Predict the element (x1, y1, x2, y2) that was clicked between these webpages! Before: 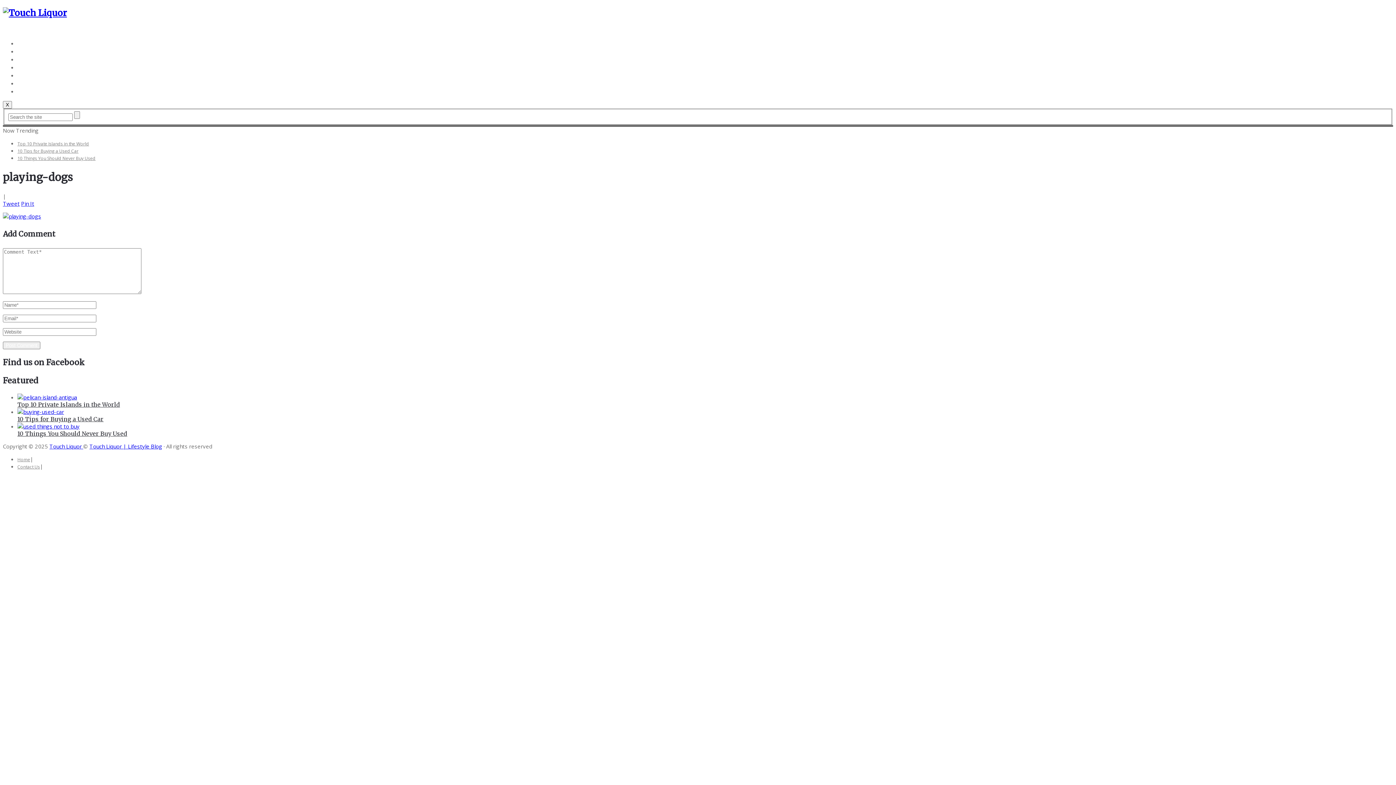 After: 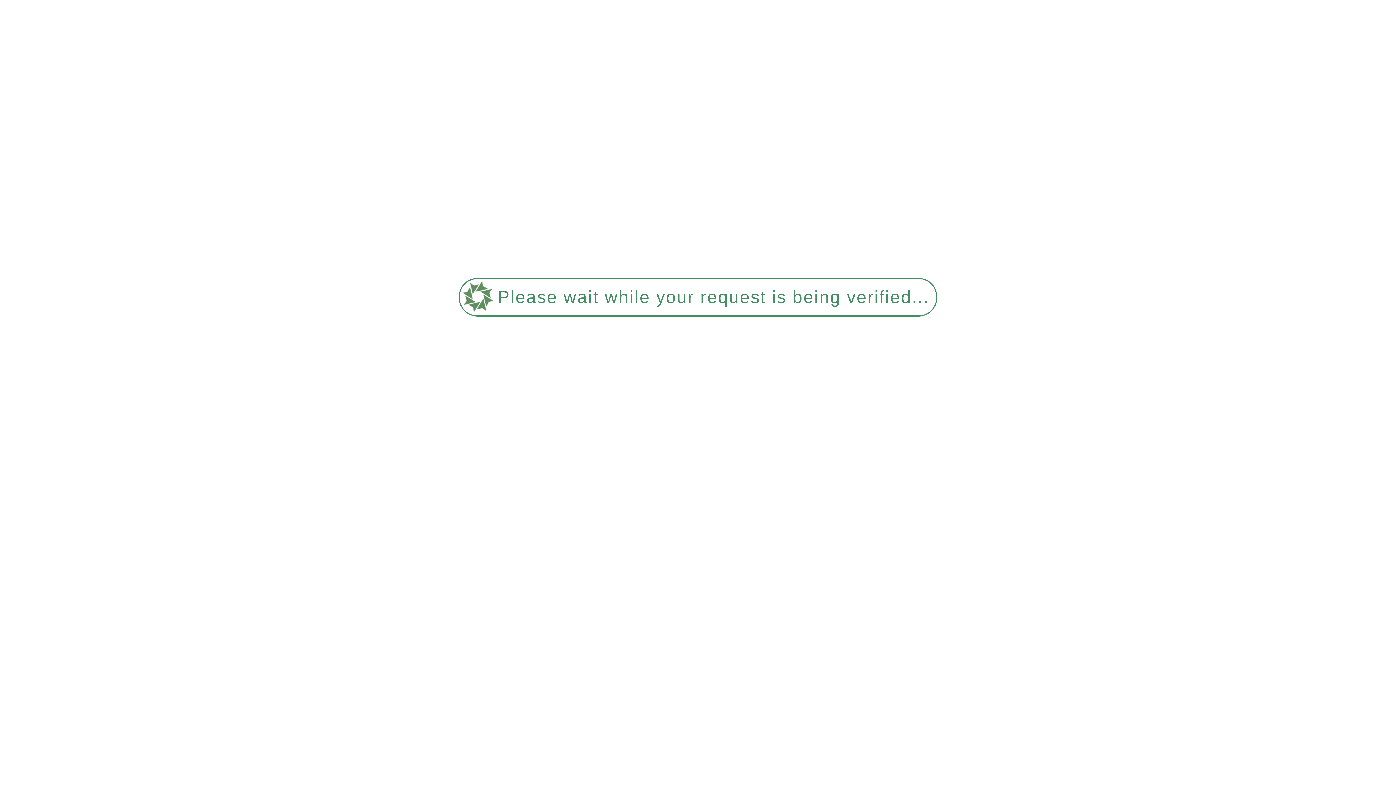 Action: bbox: (17, 148, 78, 154) label: 10 Tips for Buying a Used Car